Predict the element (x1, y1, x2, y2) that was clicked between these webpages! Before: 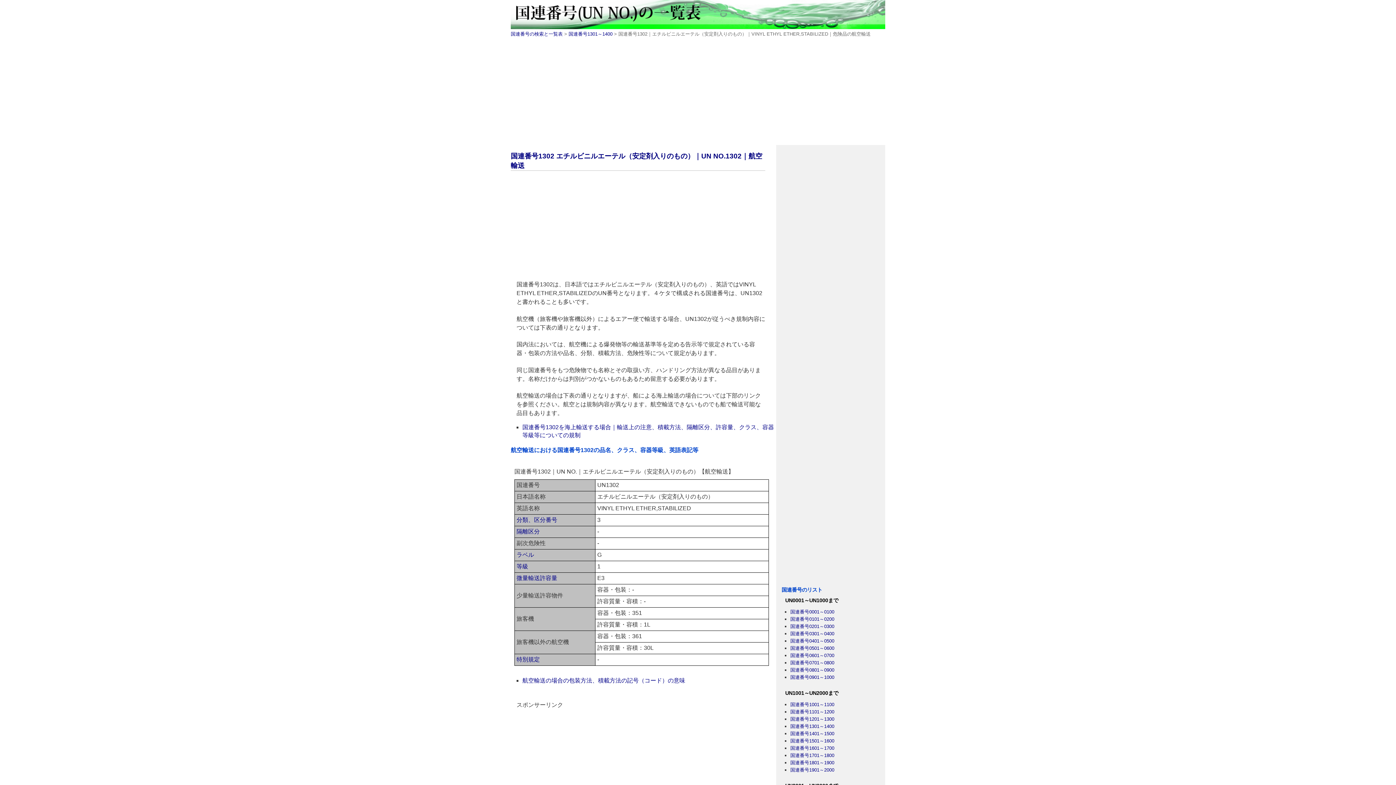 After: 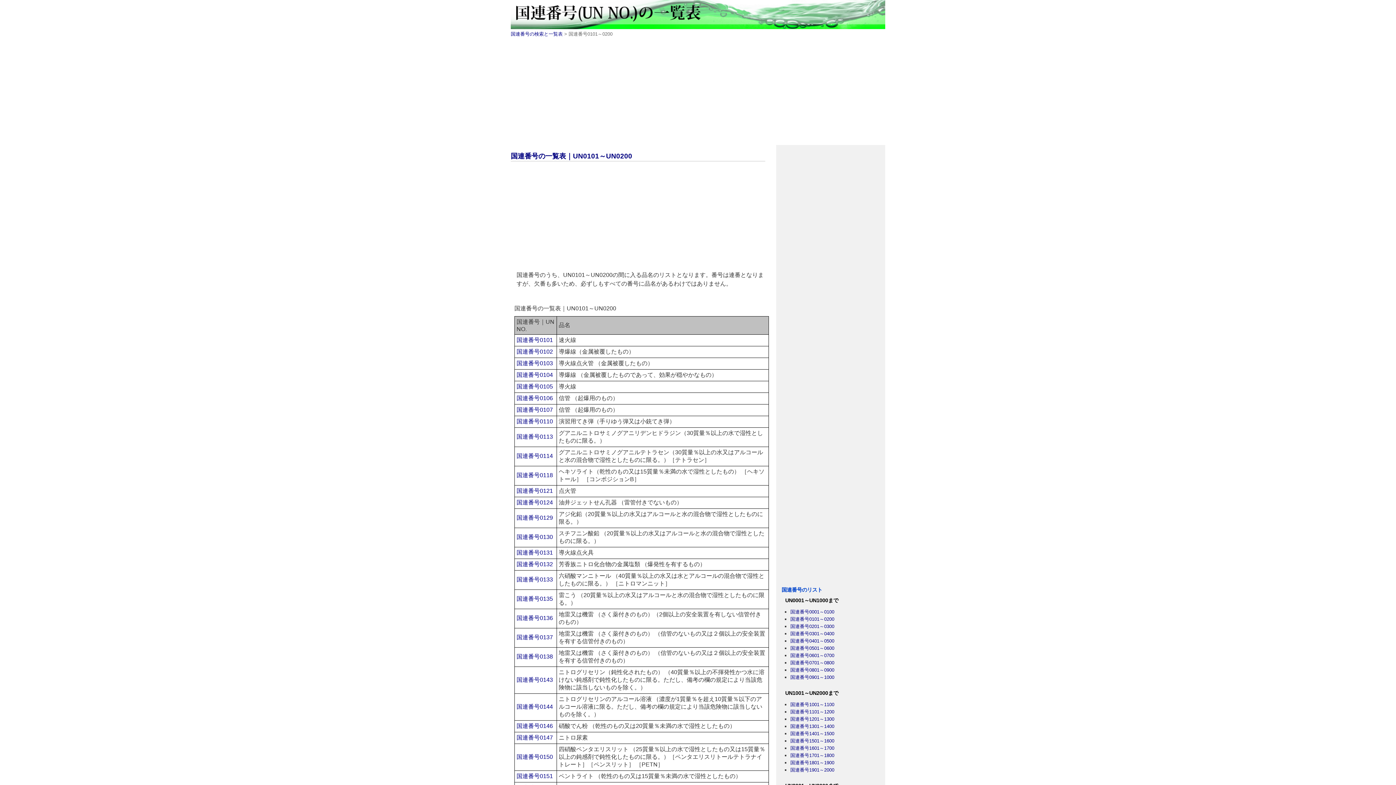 Action: label: 国連番号0101～0200 bbox: (790, 616, 834, 622)